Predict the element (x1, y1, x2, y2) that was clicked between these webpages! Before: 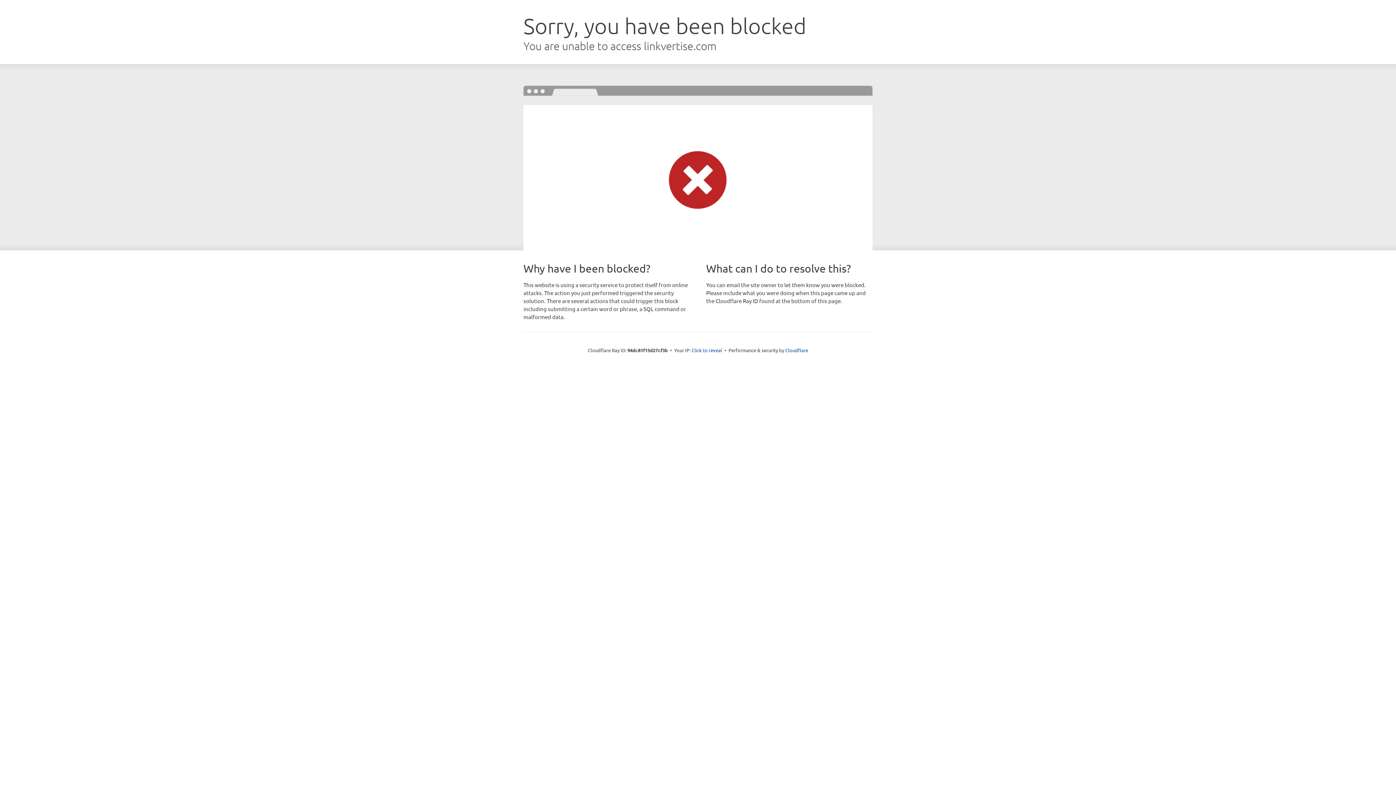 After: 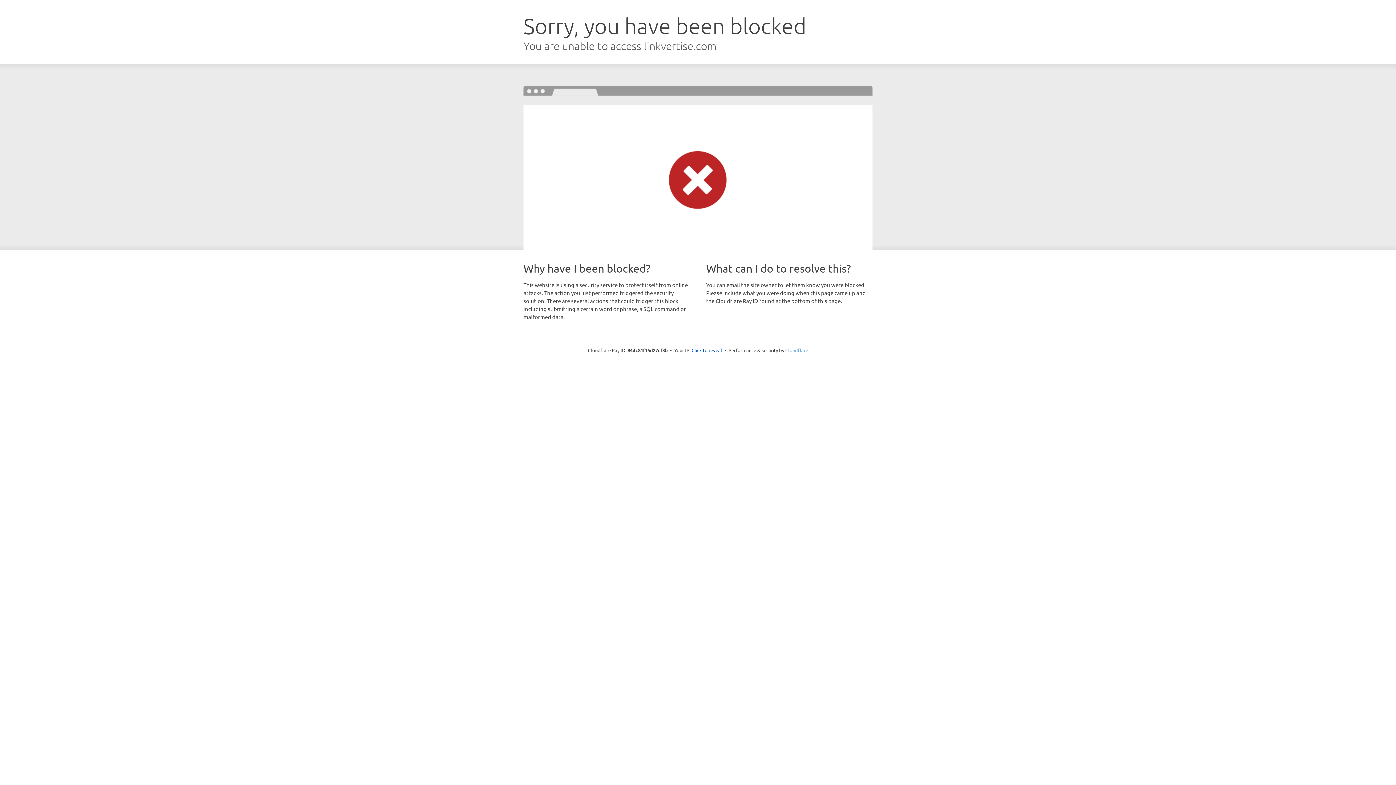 Action: bbox: (785, 347, 808, 353) label: Cloudflare